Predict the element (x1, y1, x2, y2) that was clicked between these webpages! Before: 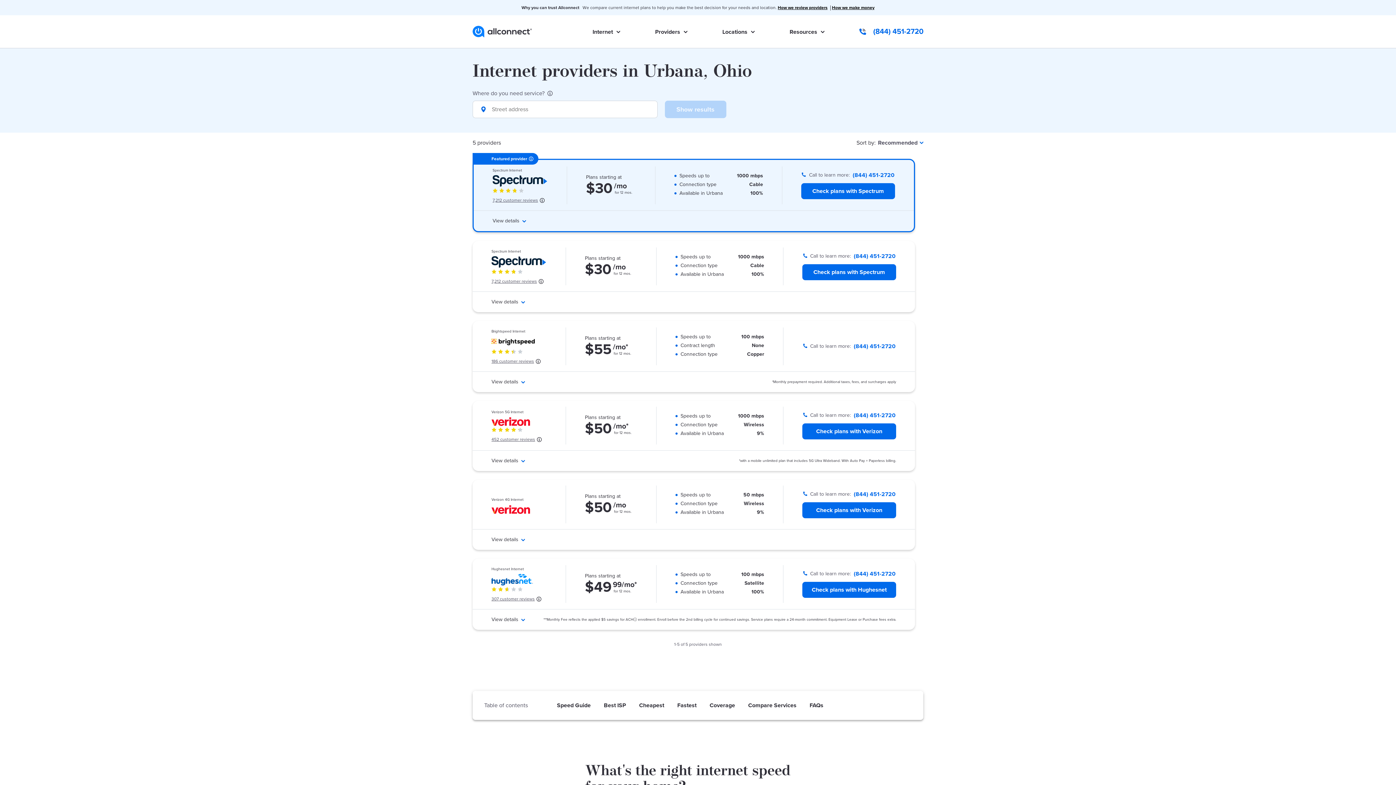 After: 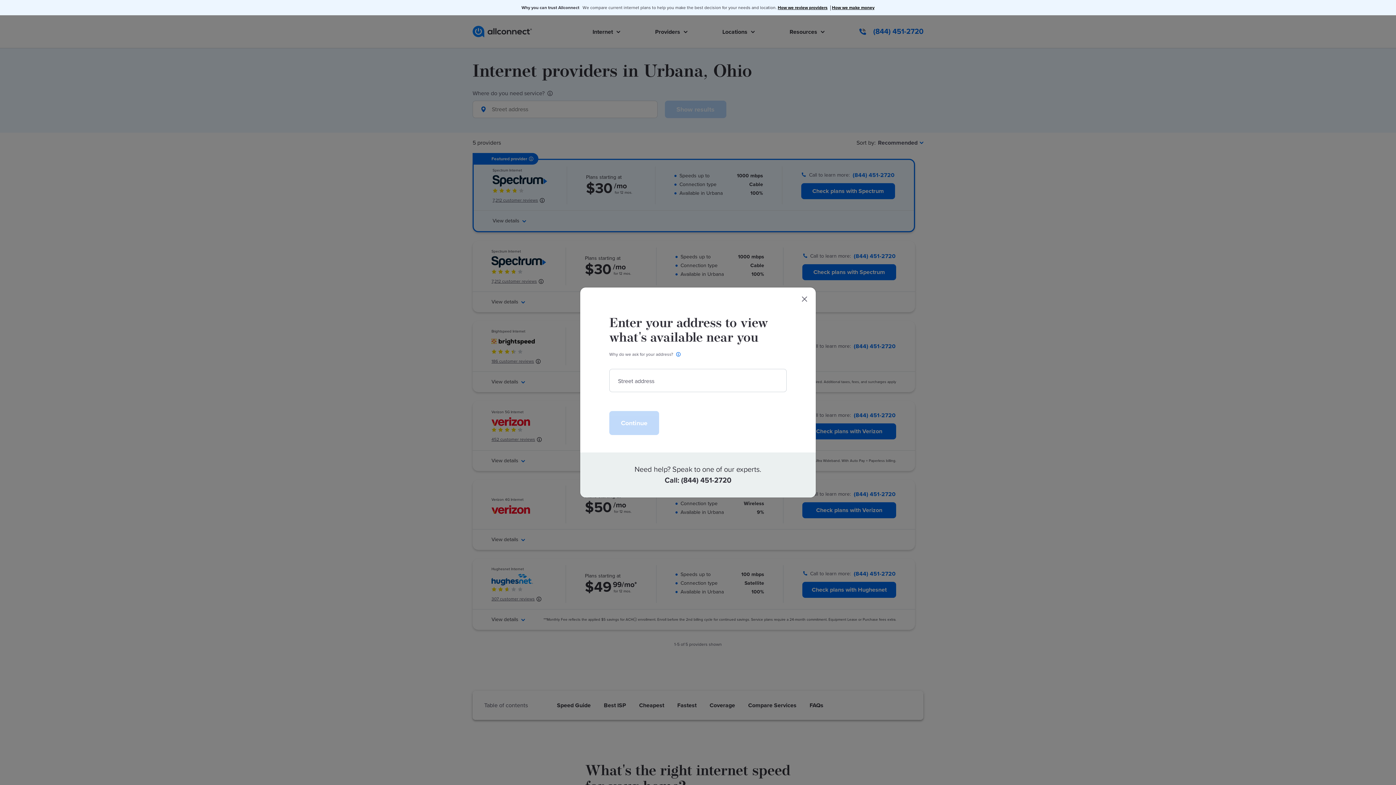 Action: label: Check plans with Verizon bbox: (802, 423, 896, 439)